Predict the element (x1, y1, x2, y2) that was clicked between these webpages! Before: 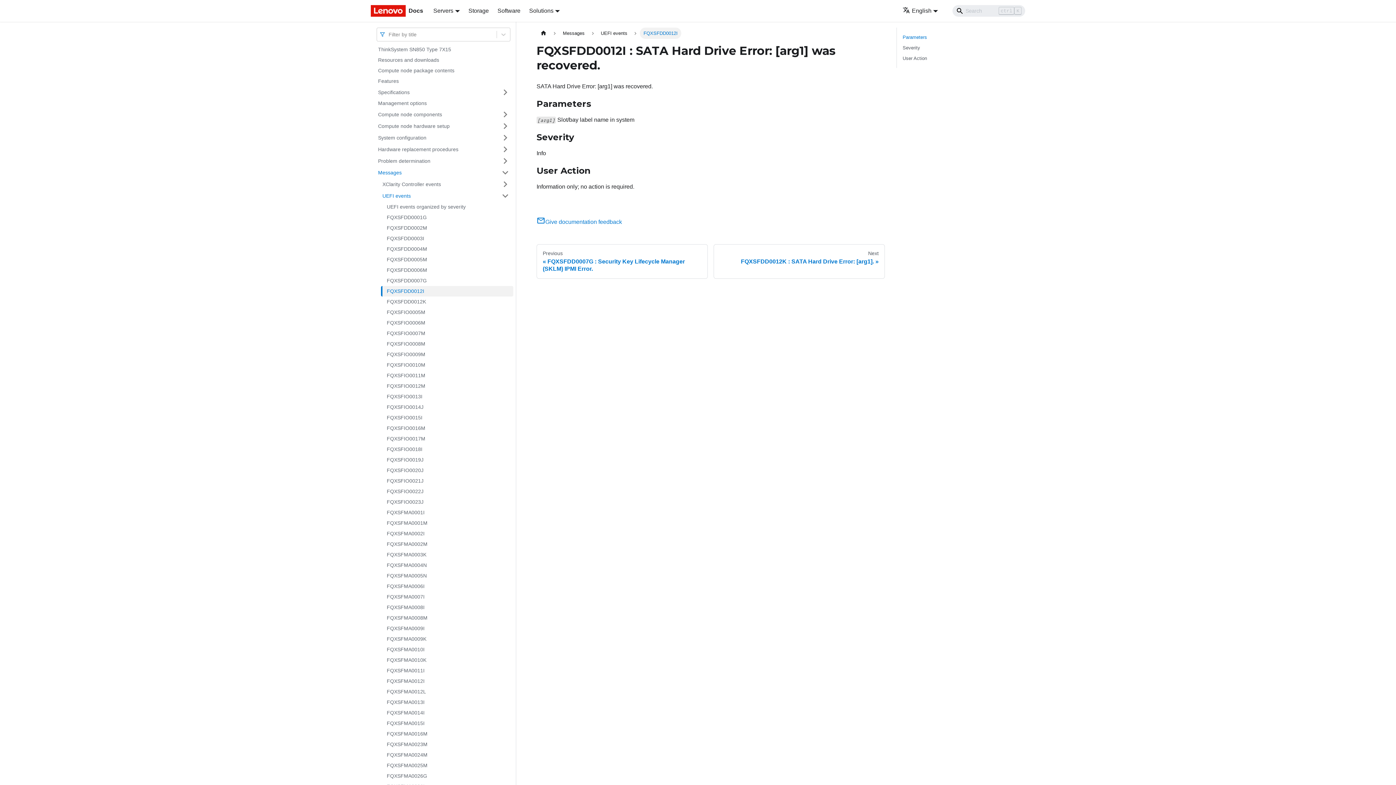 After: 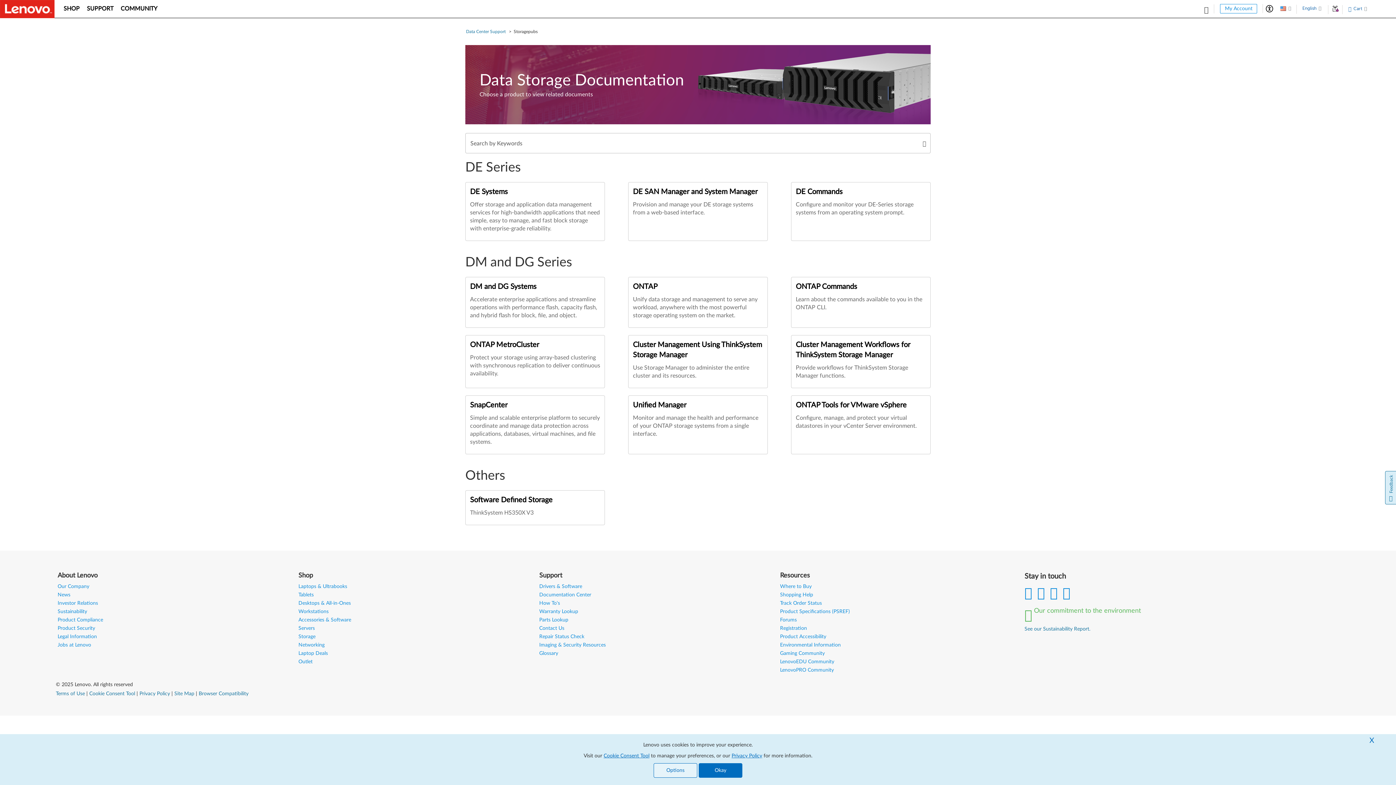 Action: label: Storage bbox: (464, 4, 493, 17)